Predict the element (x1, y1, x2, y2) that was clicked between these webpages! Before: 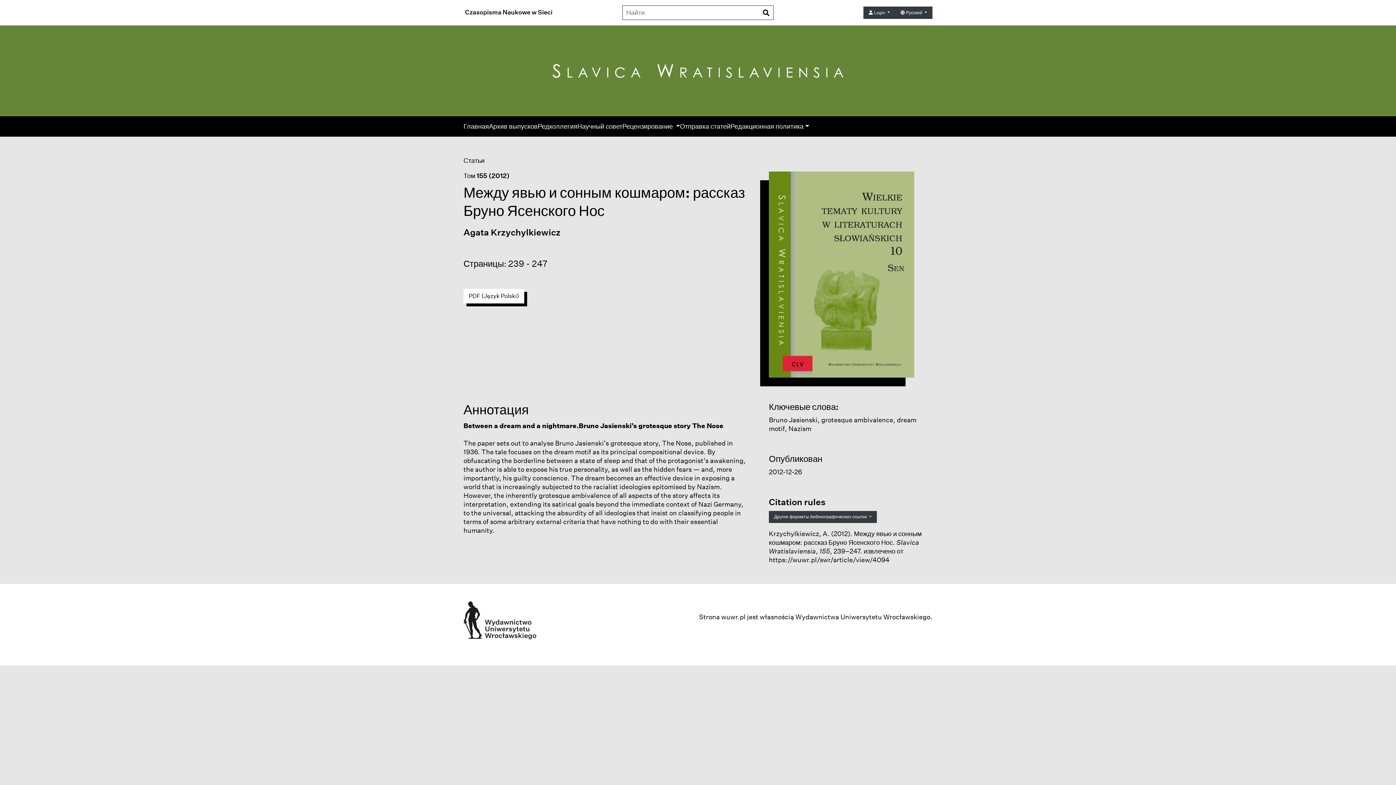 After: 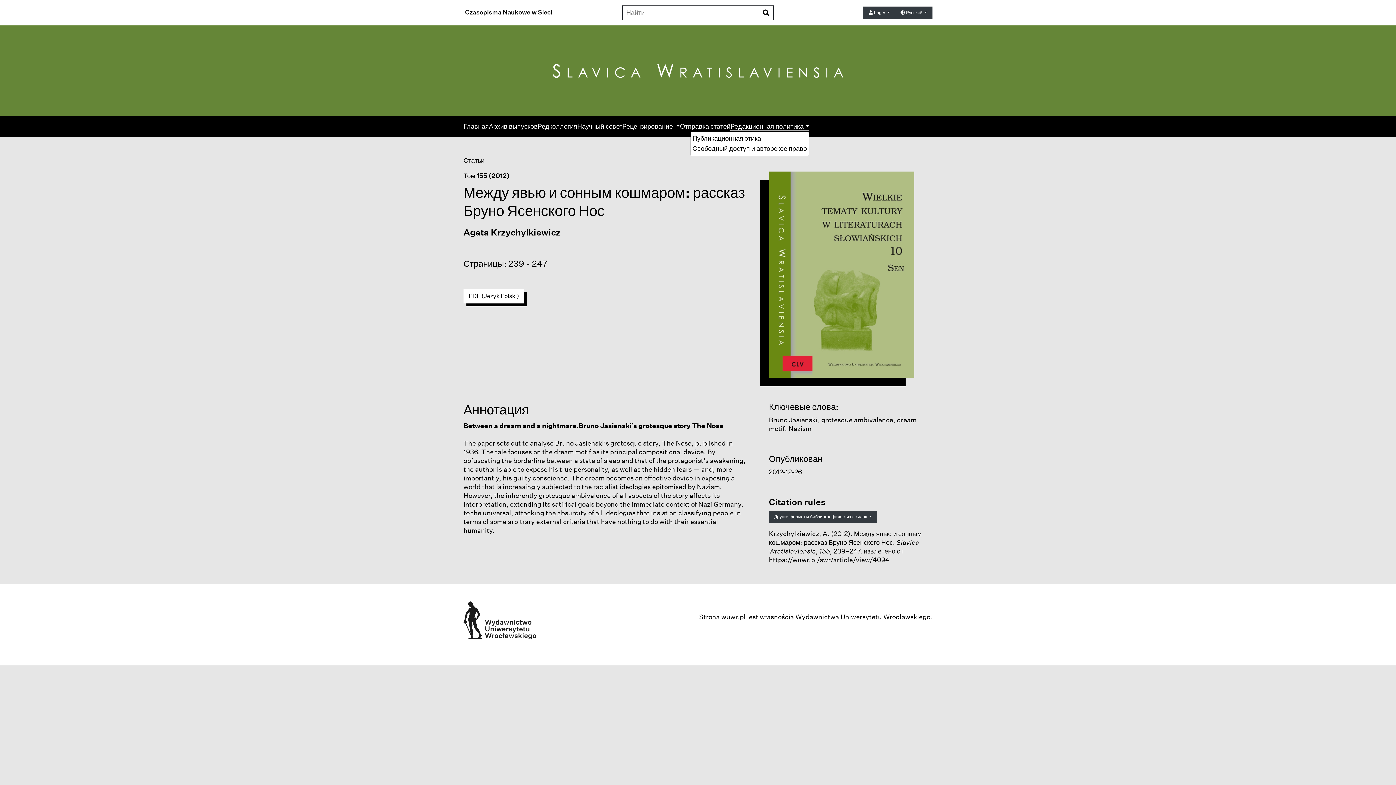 Action: bbox: (730, 122, 809, 131) label: Редакционная политика